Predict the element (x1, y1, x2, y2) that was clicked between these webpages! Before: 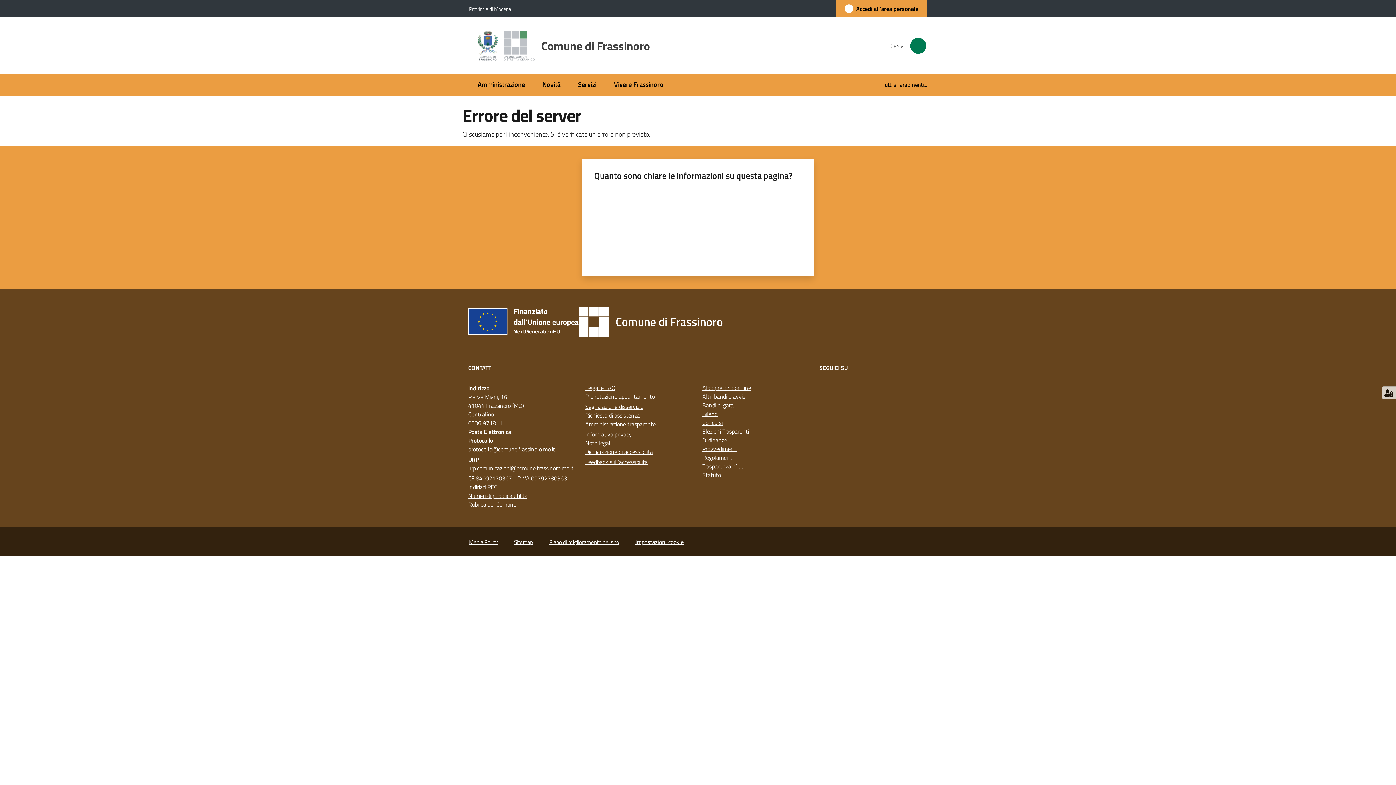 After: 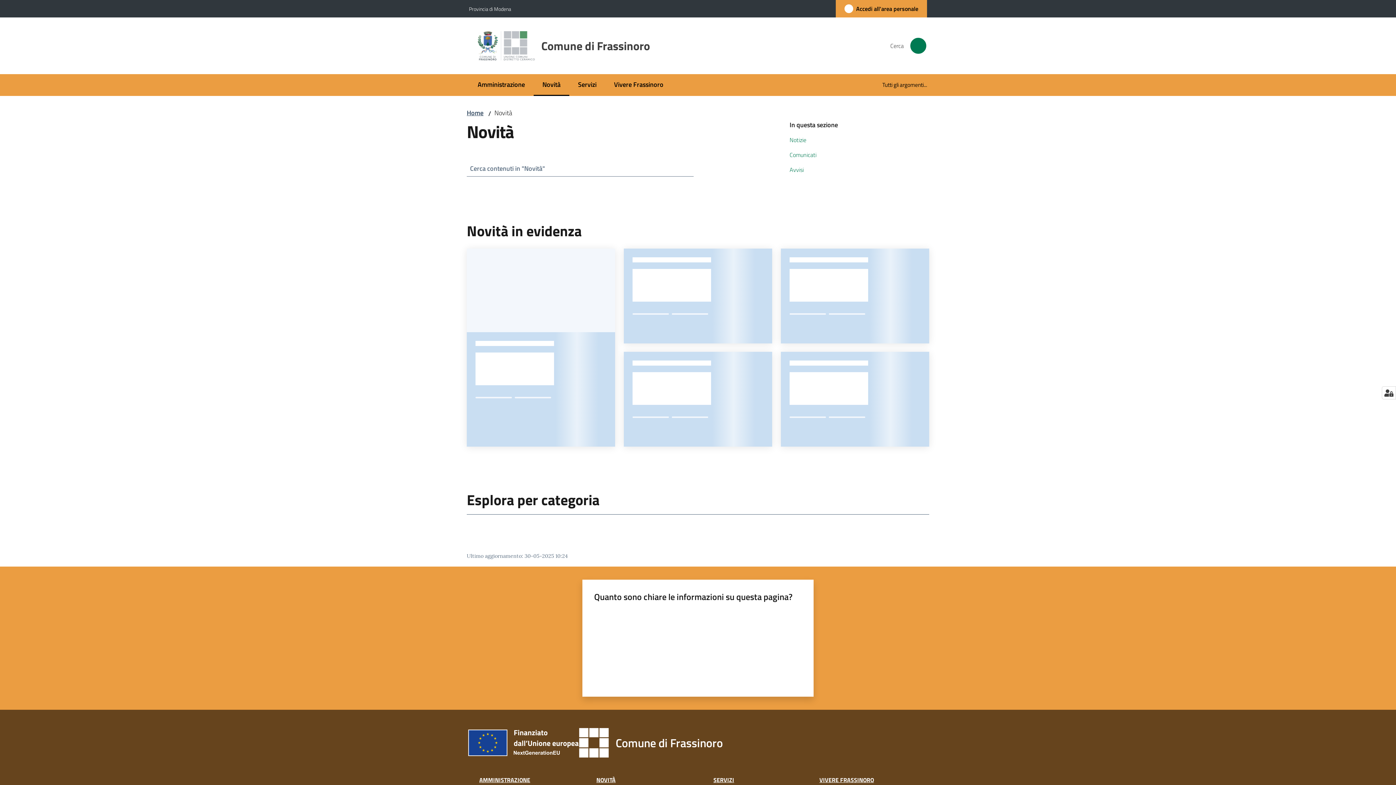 Action: label: Novità bbox: (533, 74, 569, 96)